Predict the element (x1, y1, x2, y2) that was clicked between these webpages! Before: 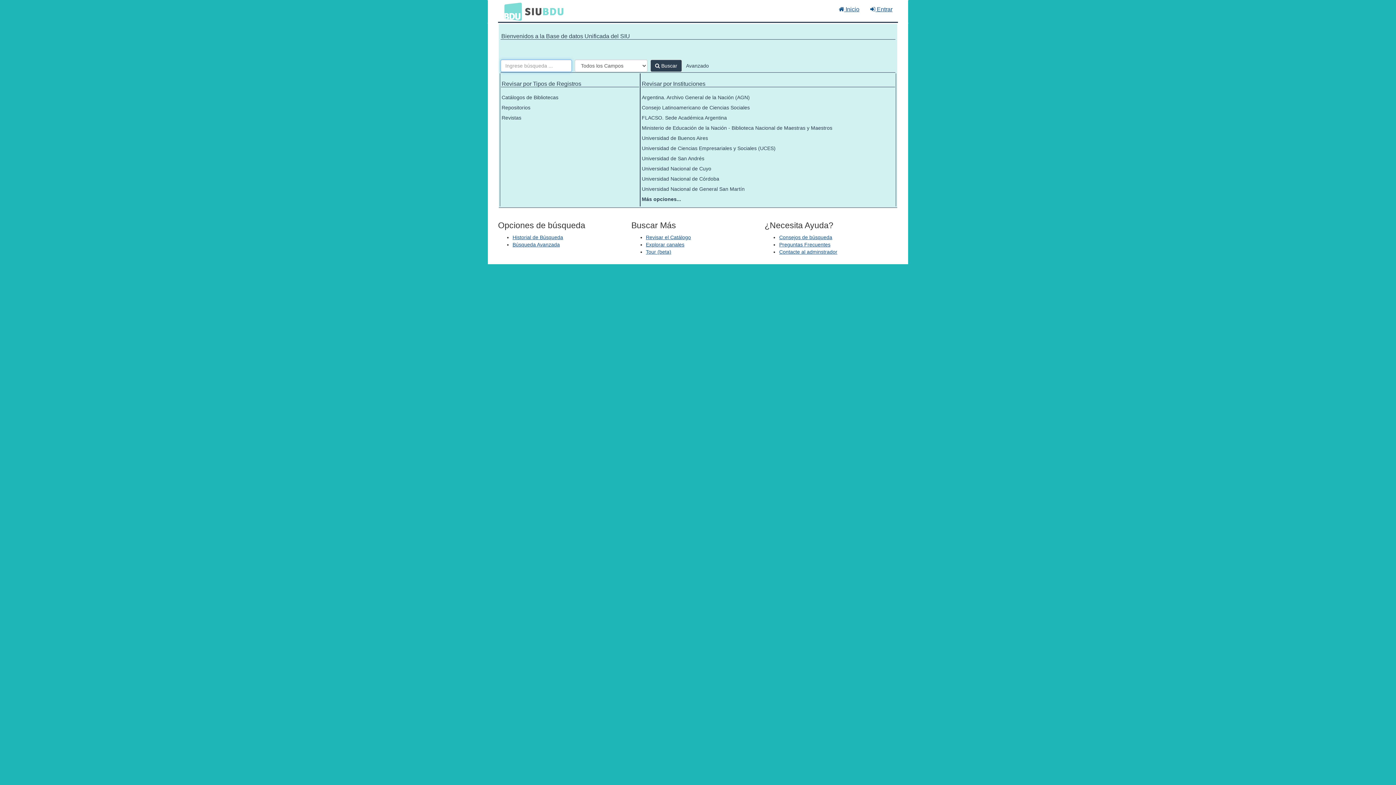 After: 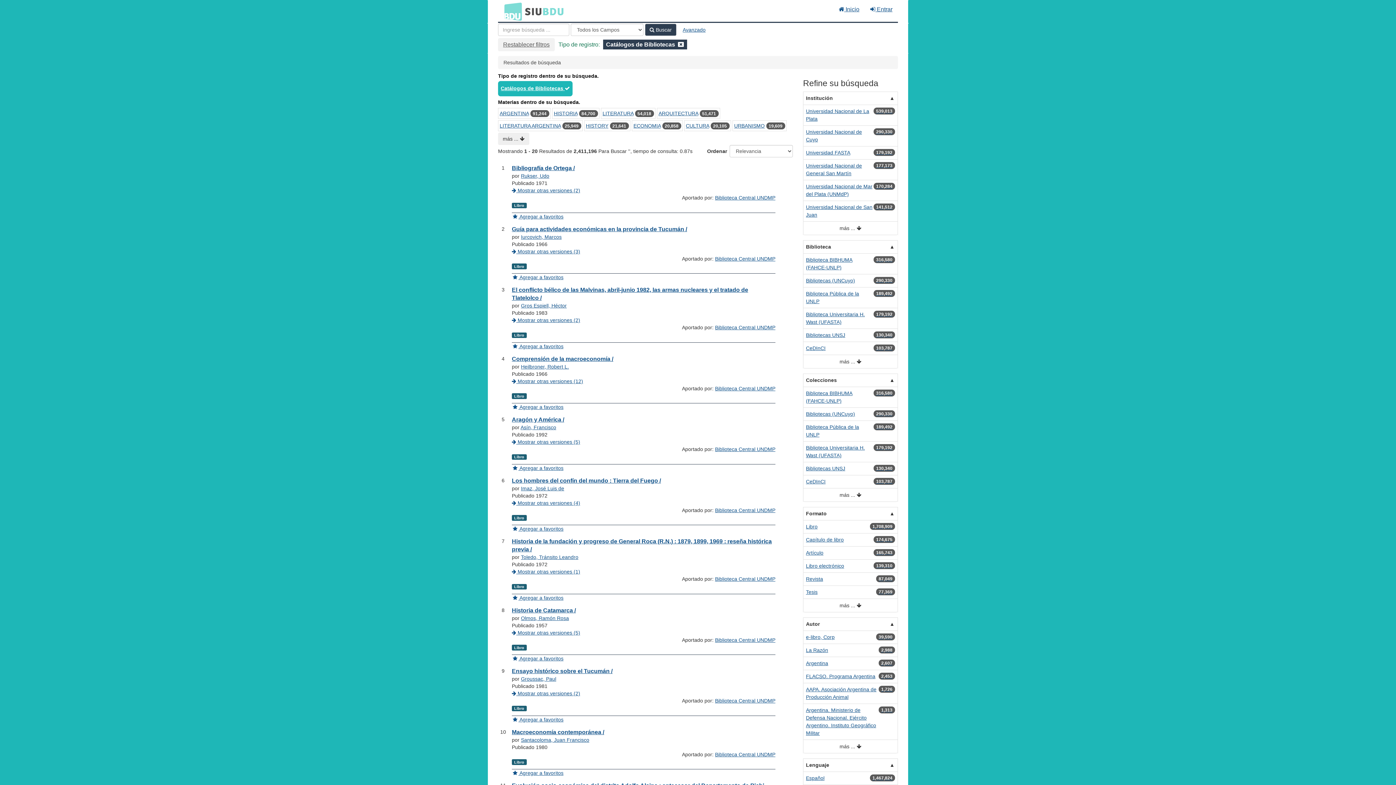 Action: bbox: (501, 94, 558, 100) label: Catálogos de Bibliotecas